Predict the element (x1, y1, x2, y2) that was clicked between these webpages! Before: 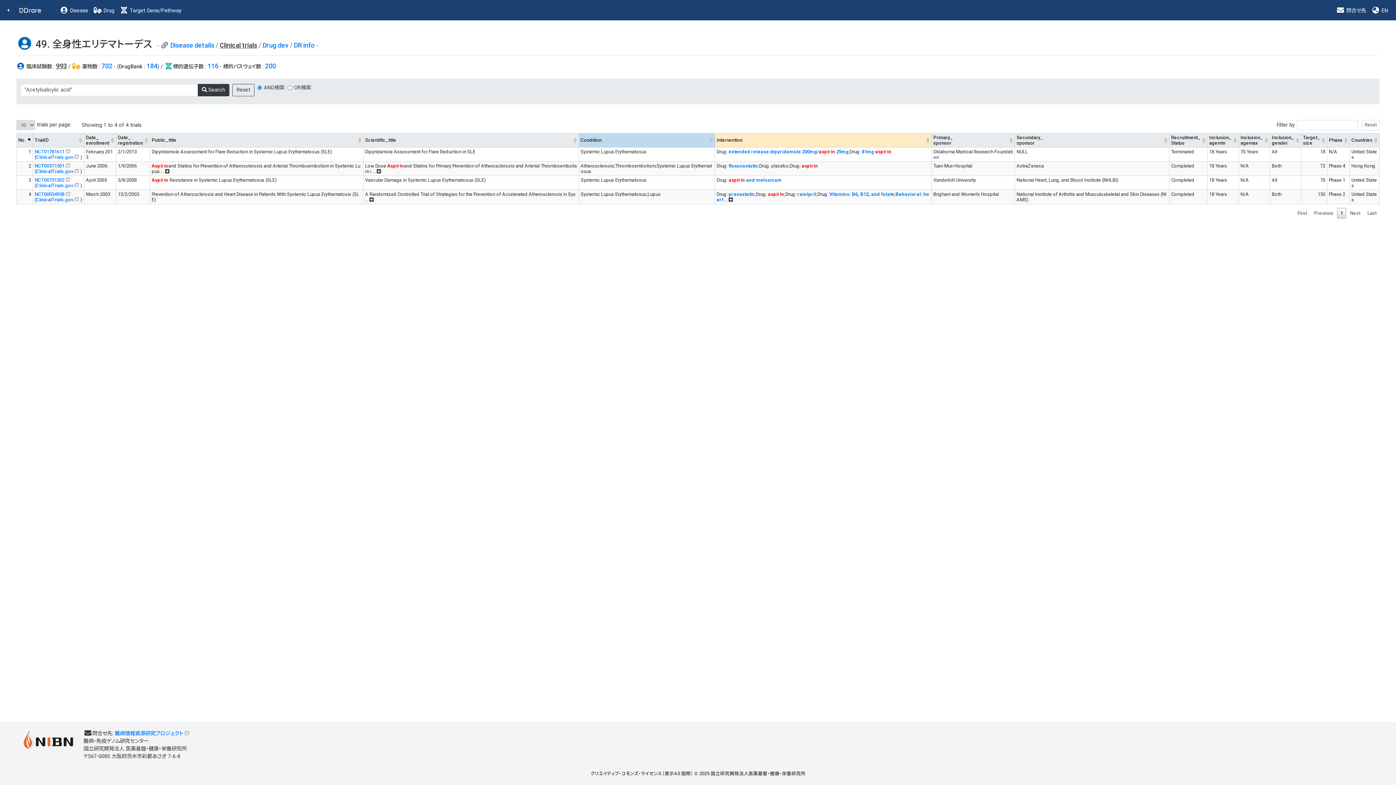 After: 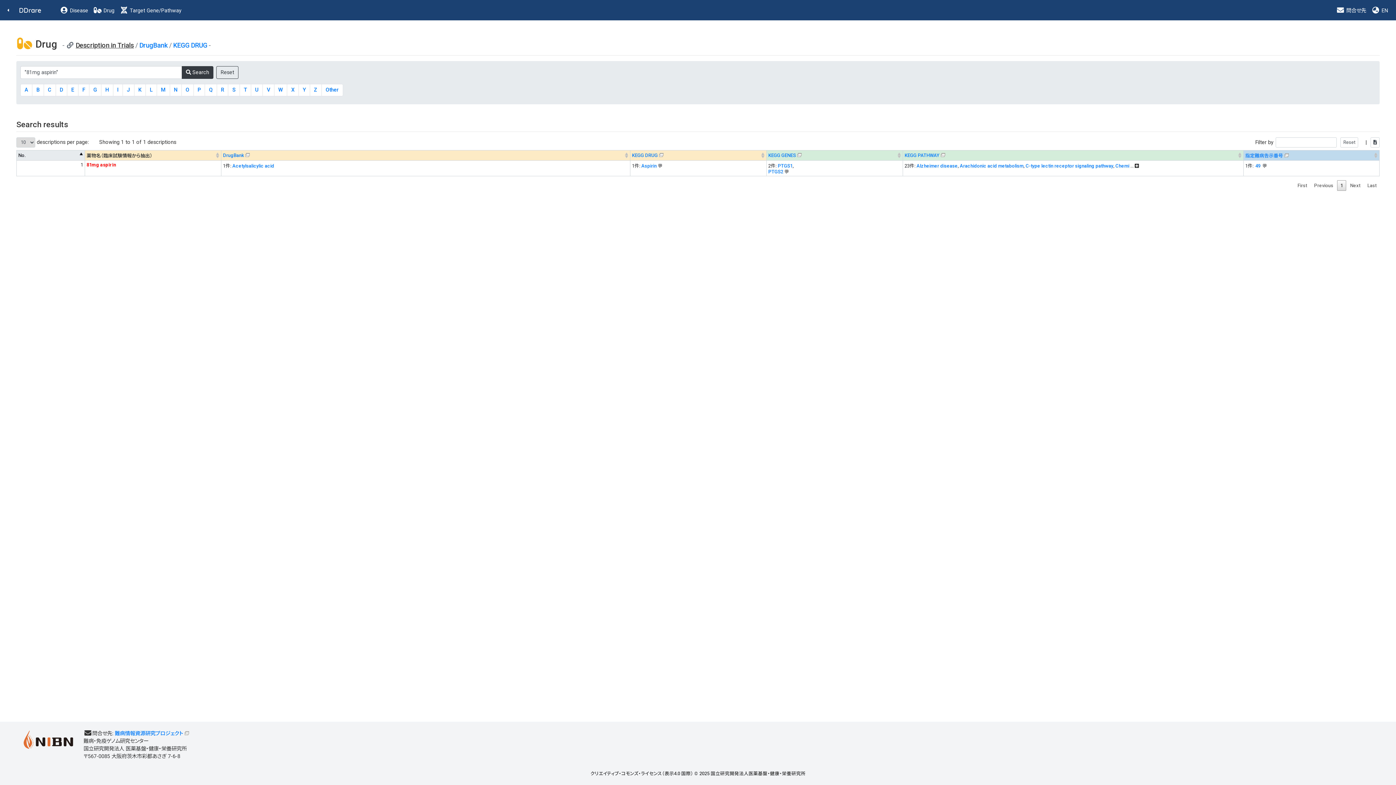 Action: label: 81mg aspirin bbox: (861, 148, 891, 154)